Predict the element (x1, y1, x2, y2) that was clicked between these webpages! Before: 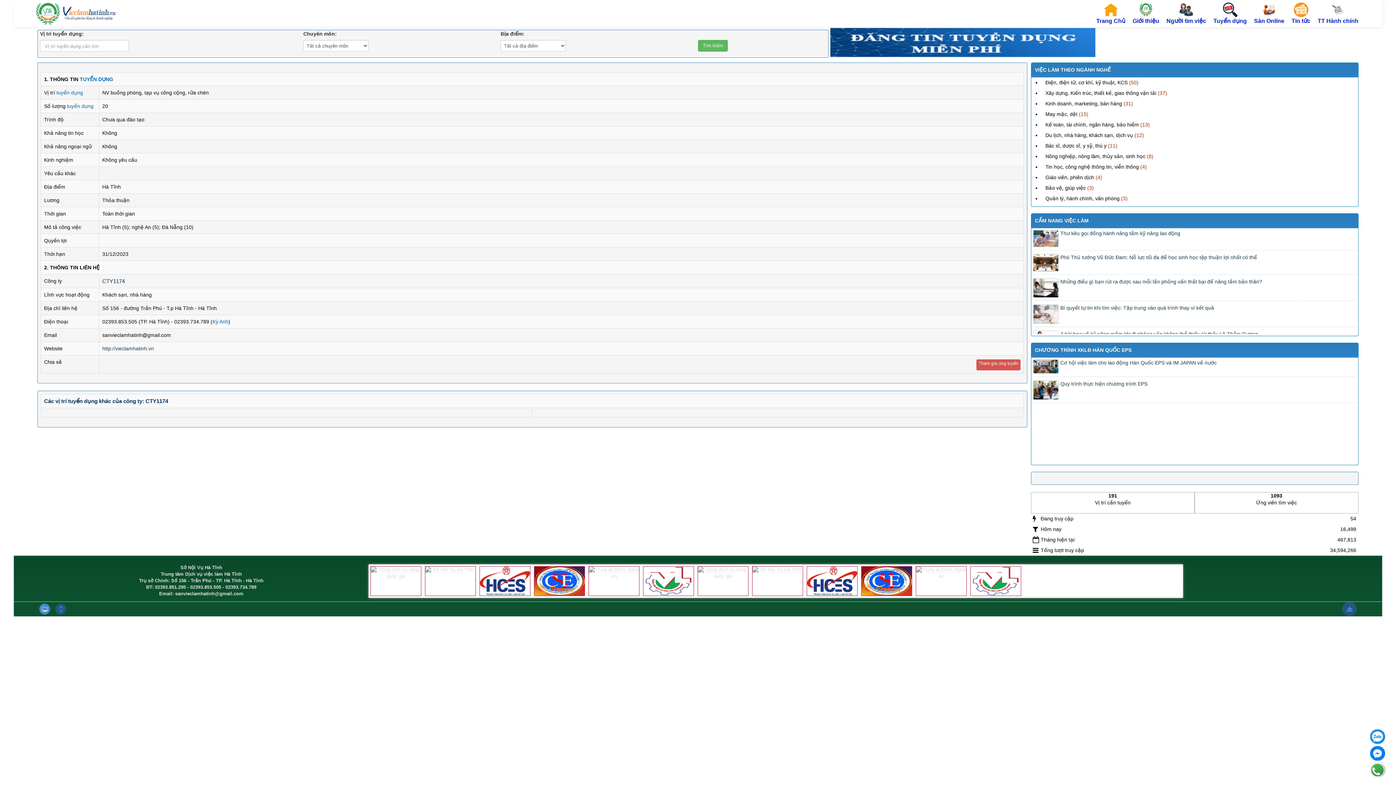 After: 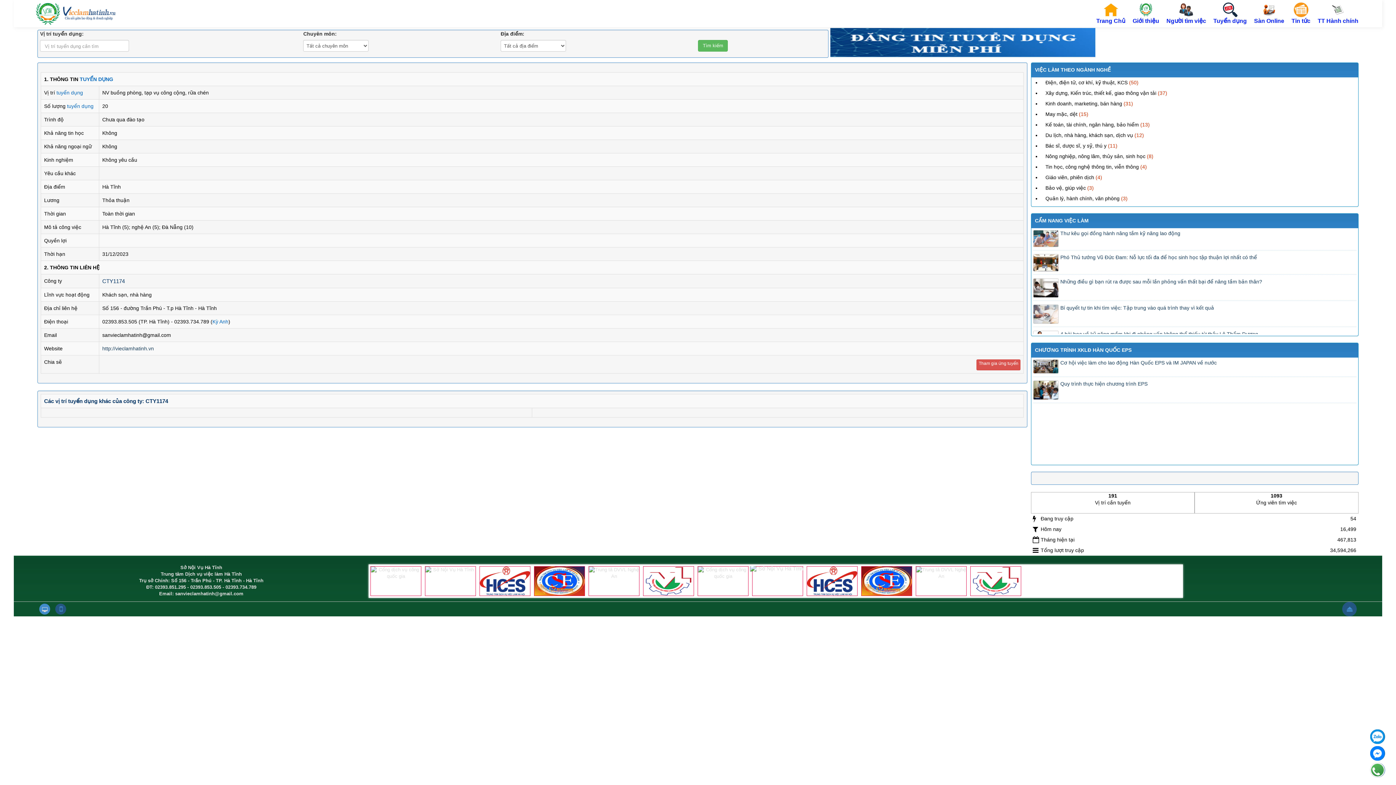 Action: bbox: (752, 566, 802, 596)